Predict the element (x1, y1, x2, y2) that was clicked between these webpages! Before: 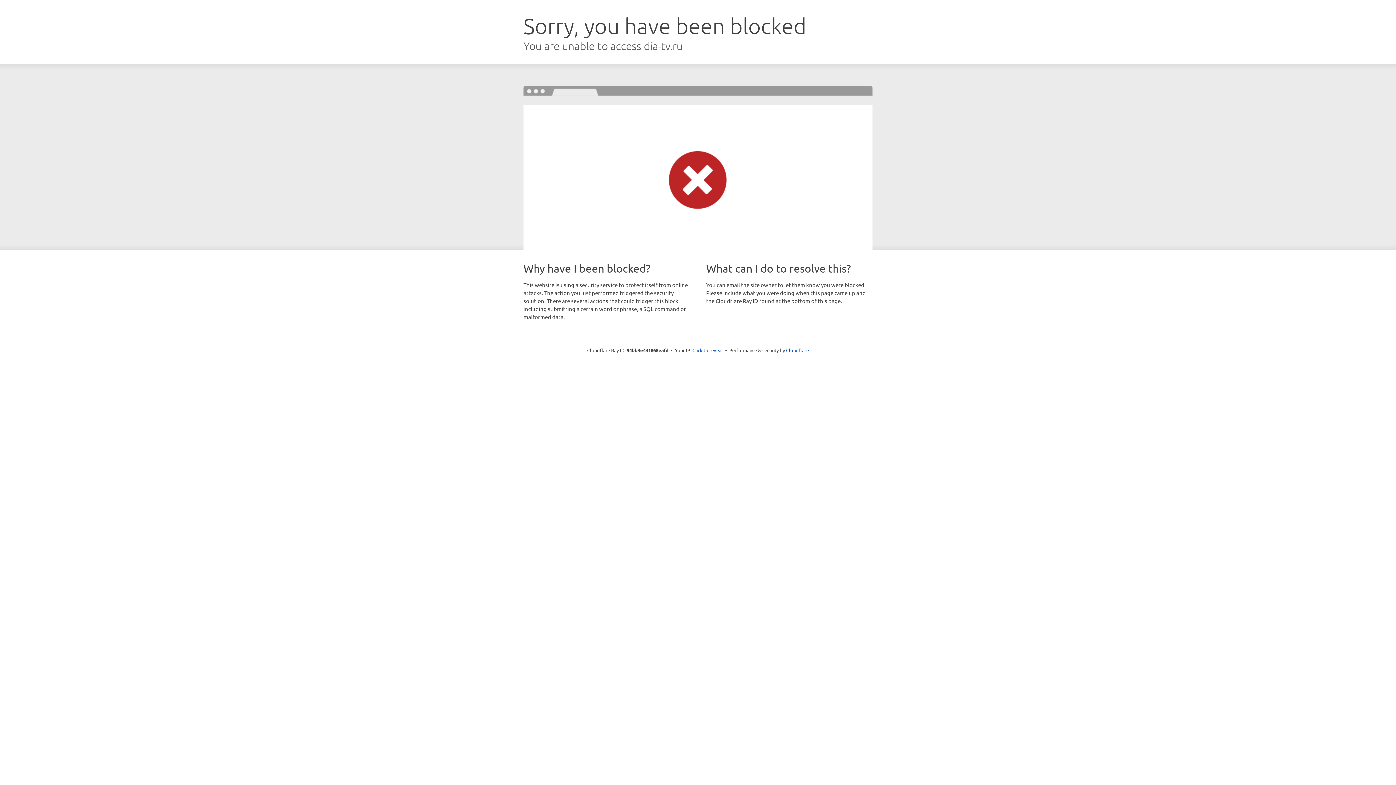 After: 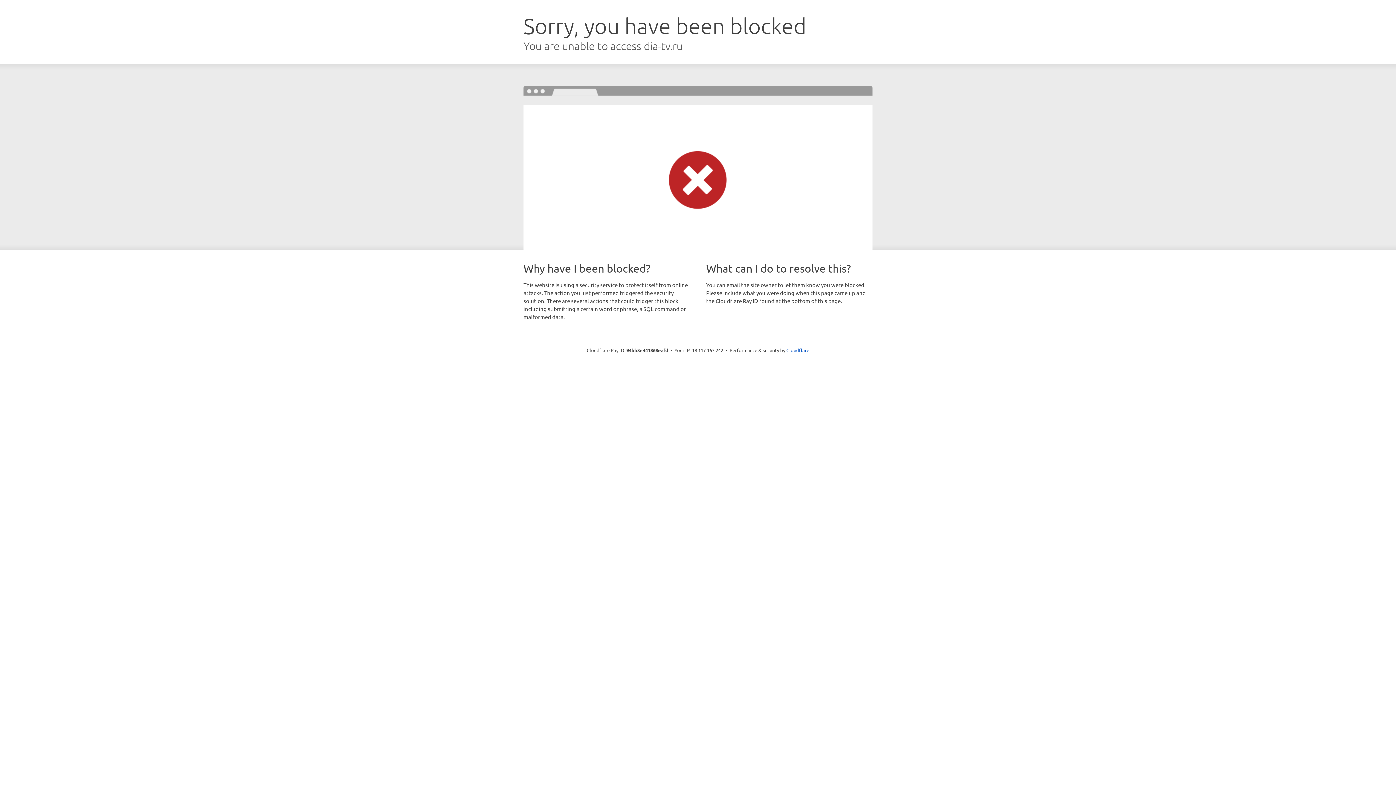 Action: bbox: (692, 346, 723, 353) label: Click to reveal